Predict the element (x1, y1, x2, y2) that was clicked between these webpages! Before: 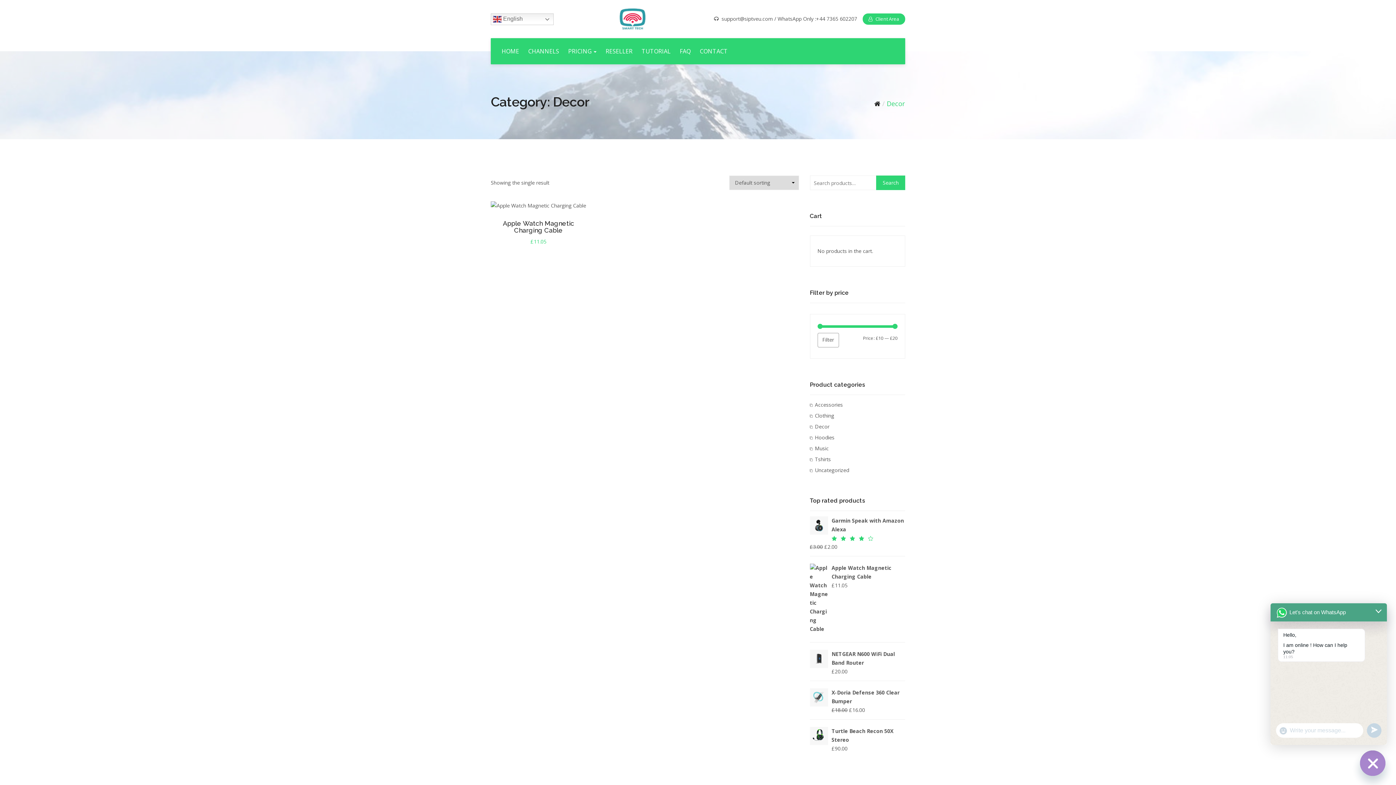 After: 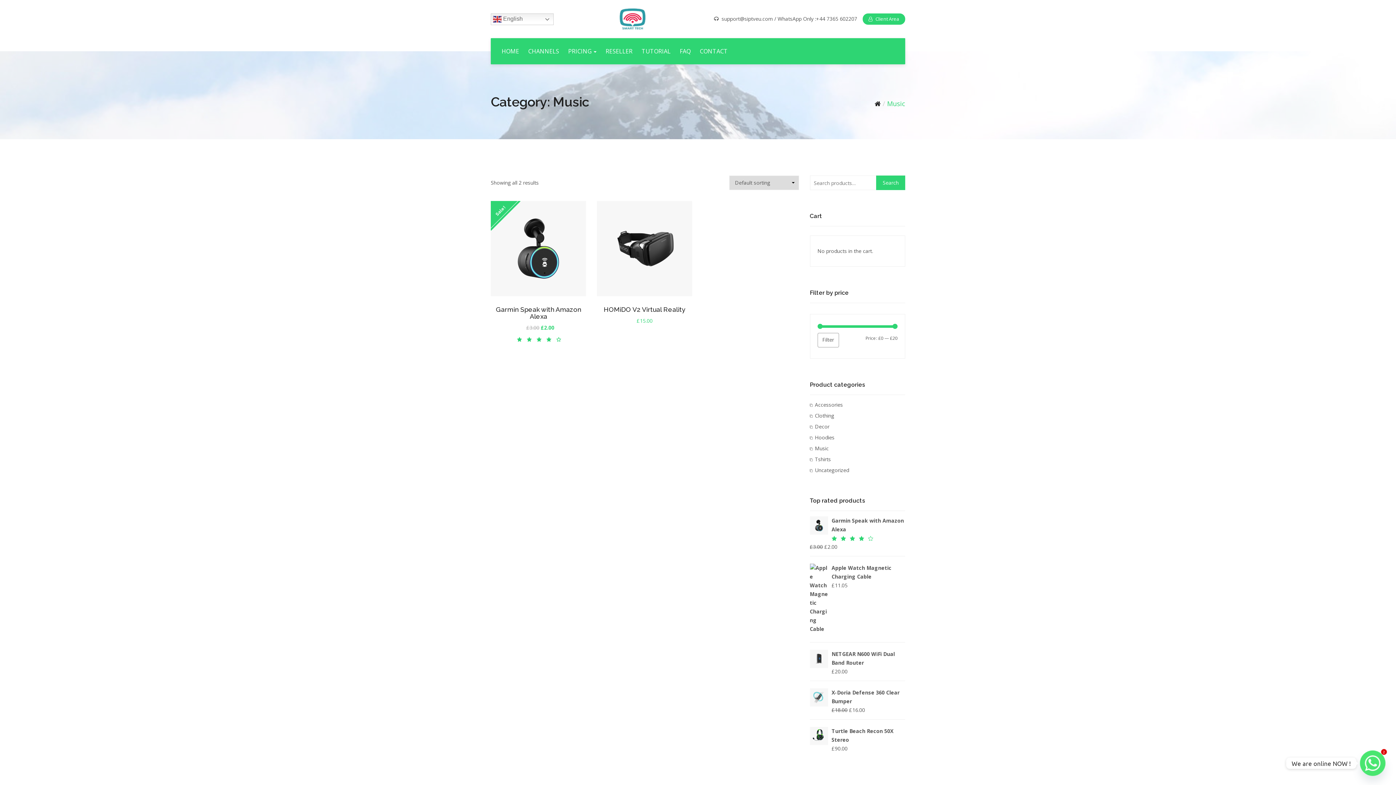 Action: bbox: (815, 445, 828, 452) label: Music